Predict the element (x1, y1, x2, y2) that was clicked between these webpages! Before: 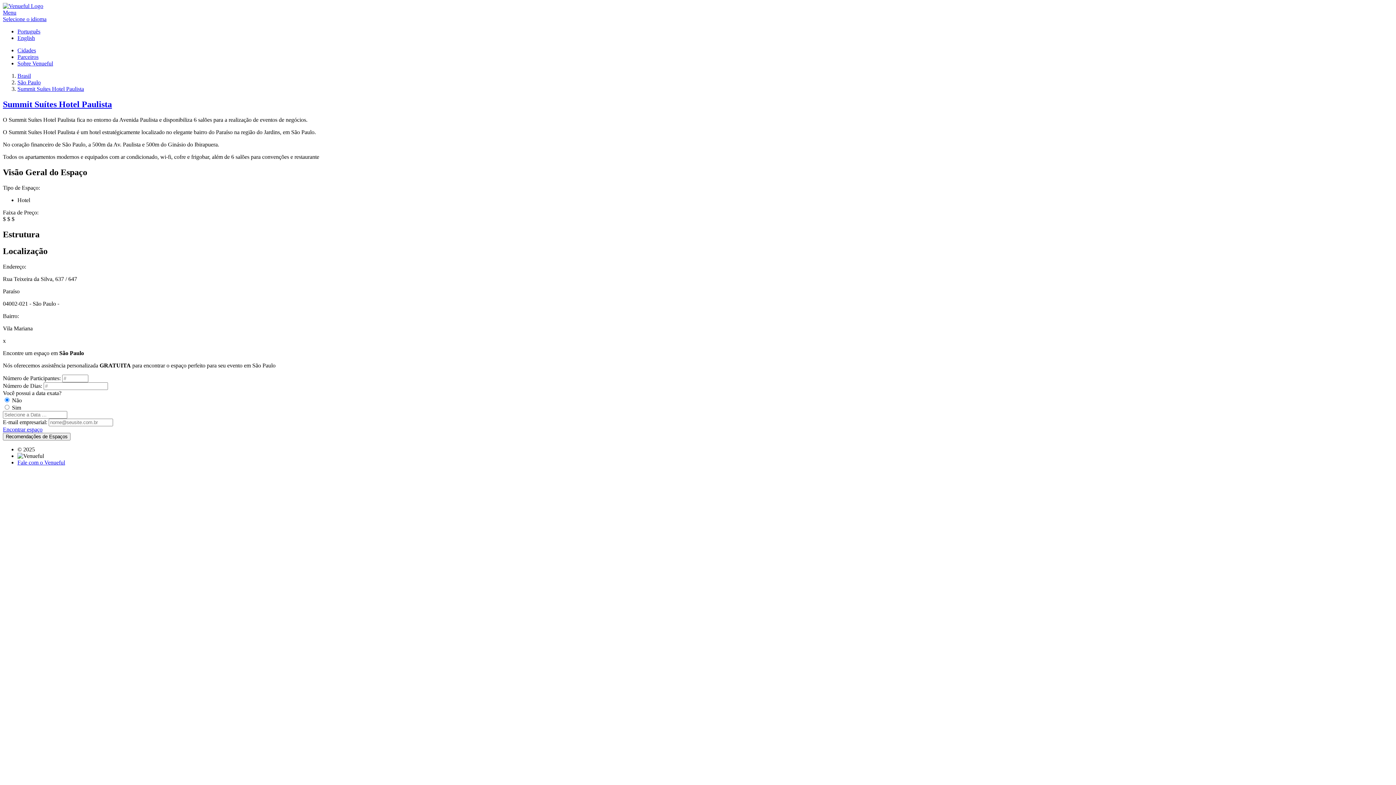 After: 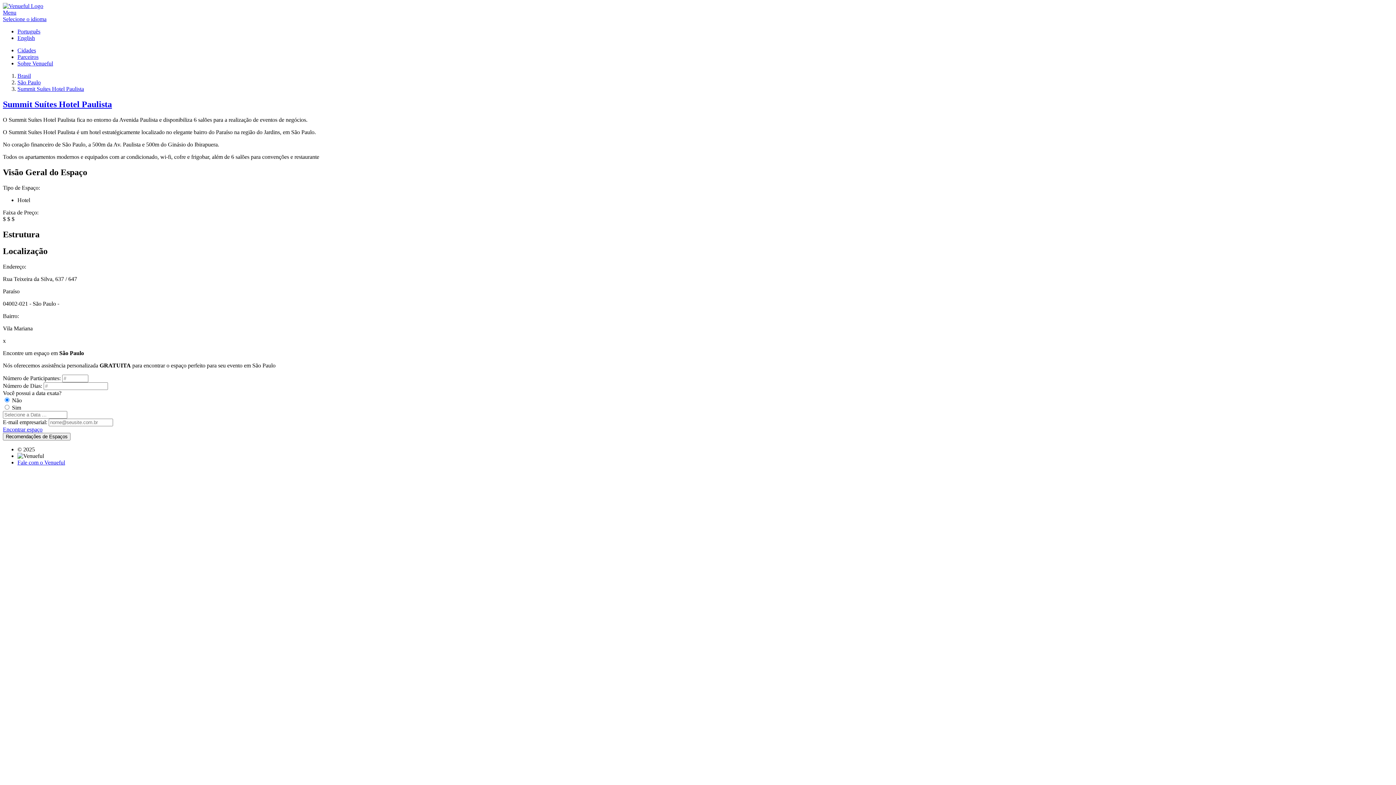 Action: label: Português bbox: (17, 28, 40, 34)